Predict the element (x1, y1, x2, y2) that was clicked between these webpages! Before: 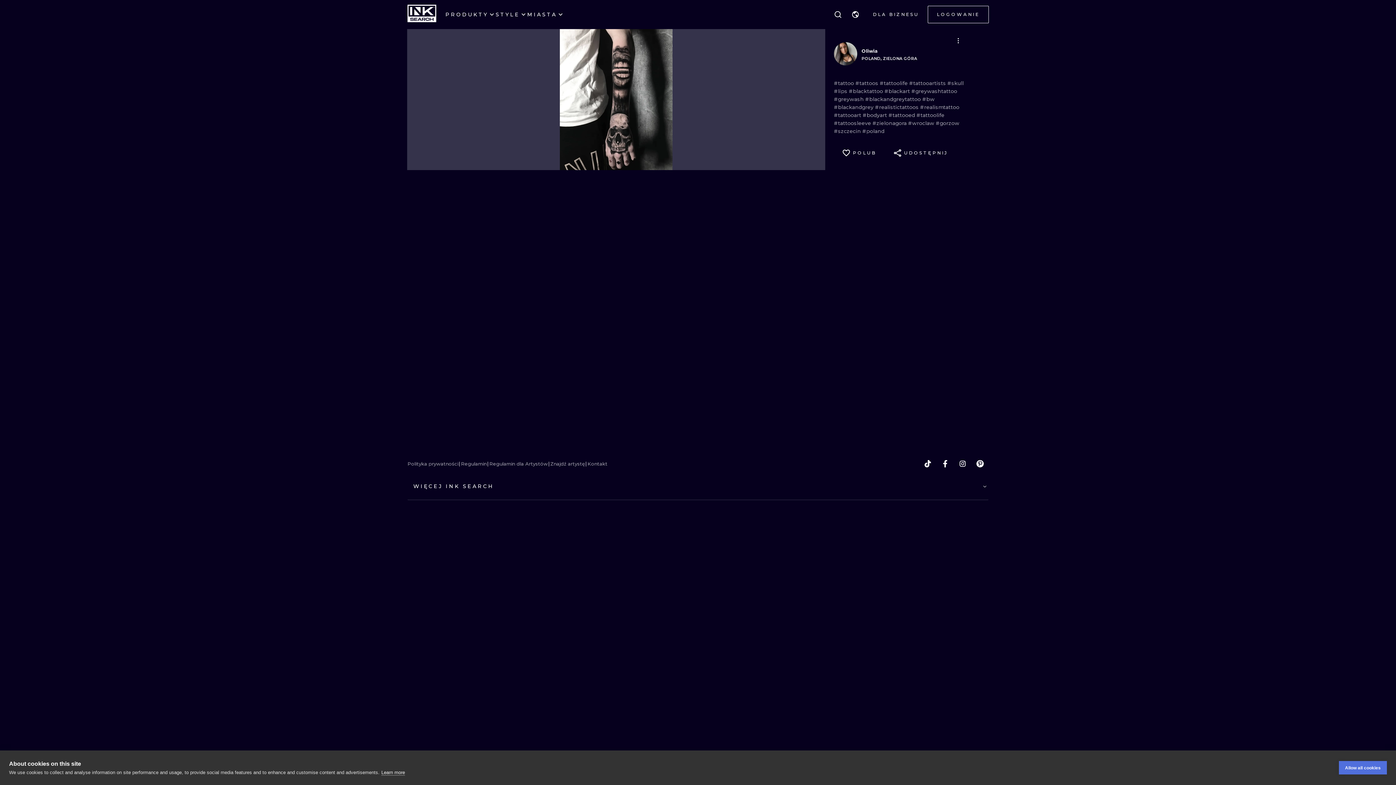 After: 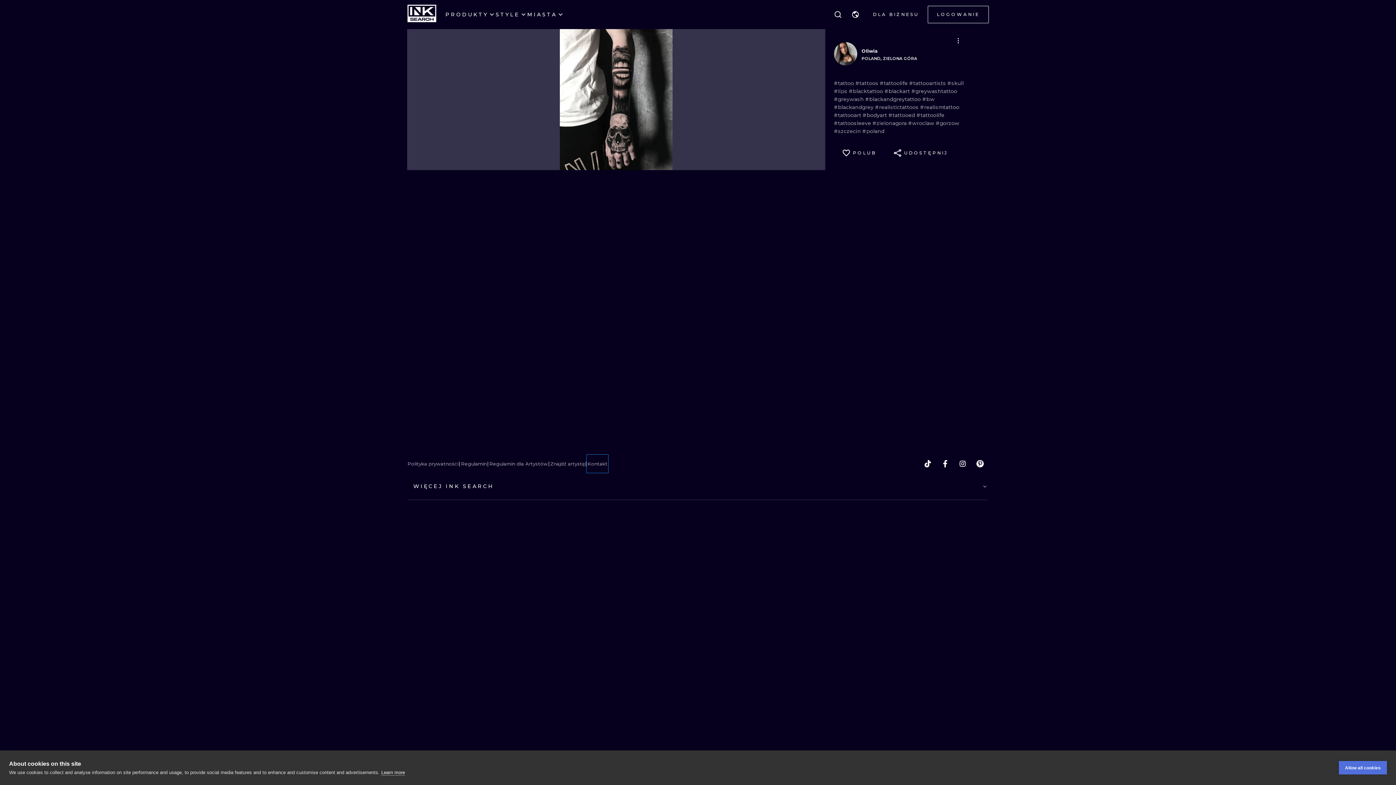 Action: bbox: (585, 455, 608, 472) label: Kontakt